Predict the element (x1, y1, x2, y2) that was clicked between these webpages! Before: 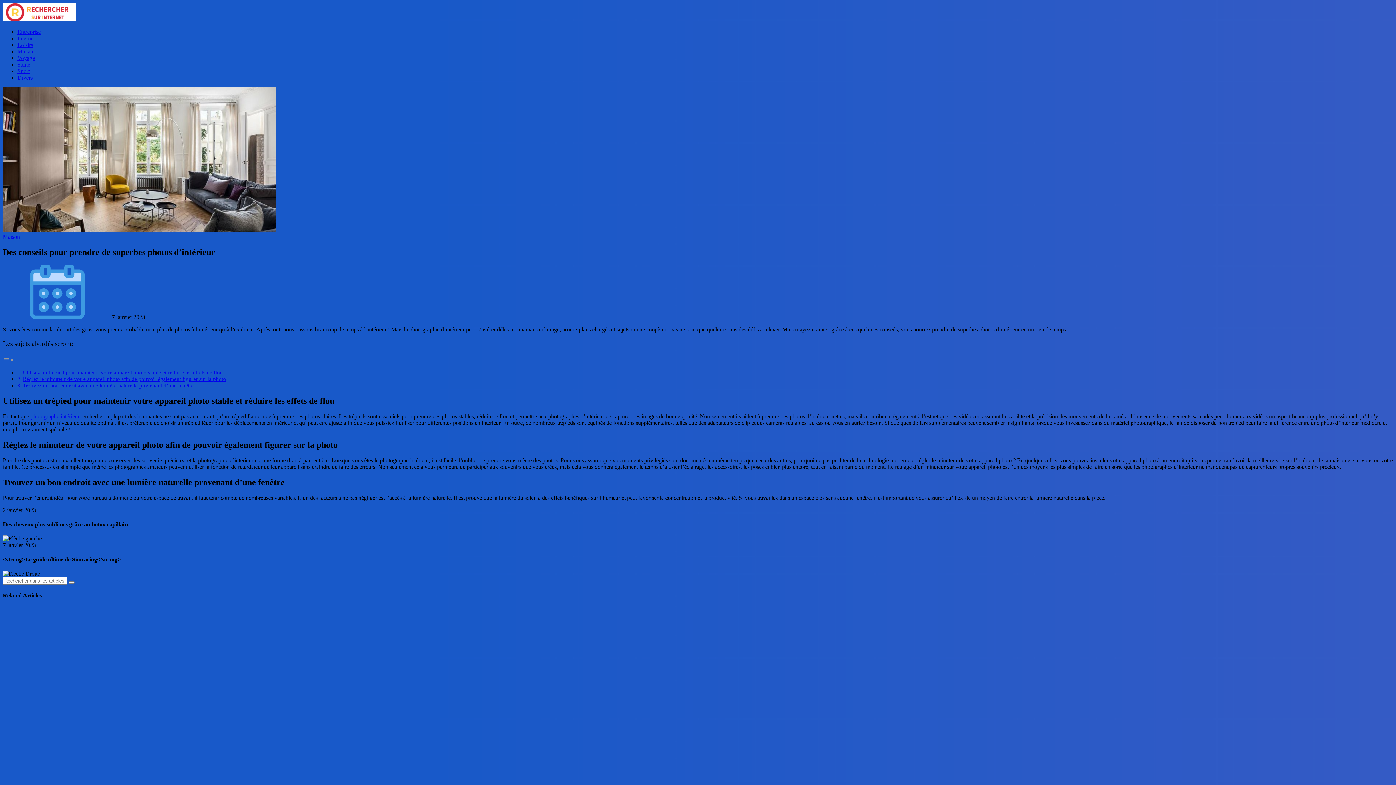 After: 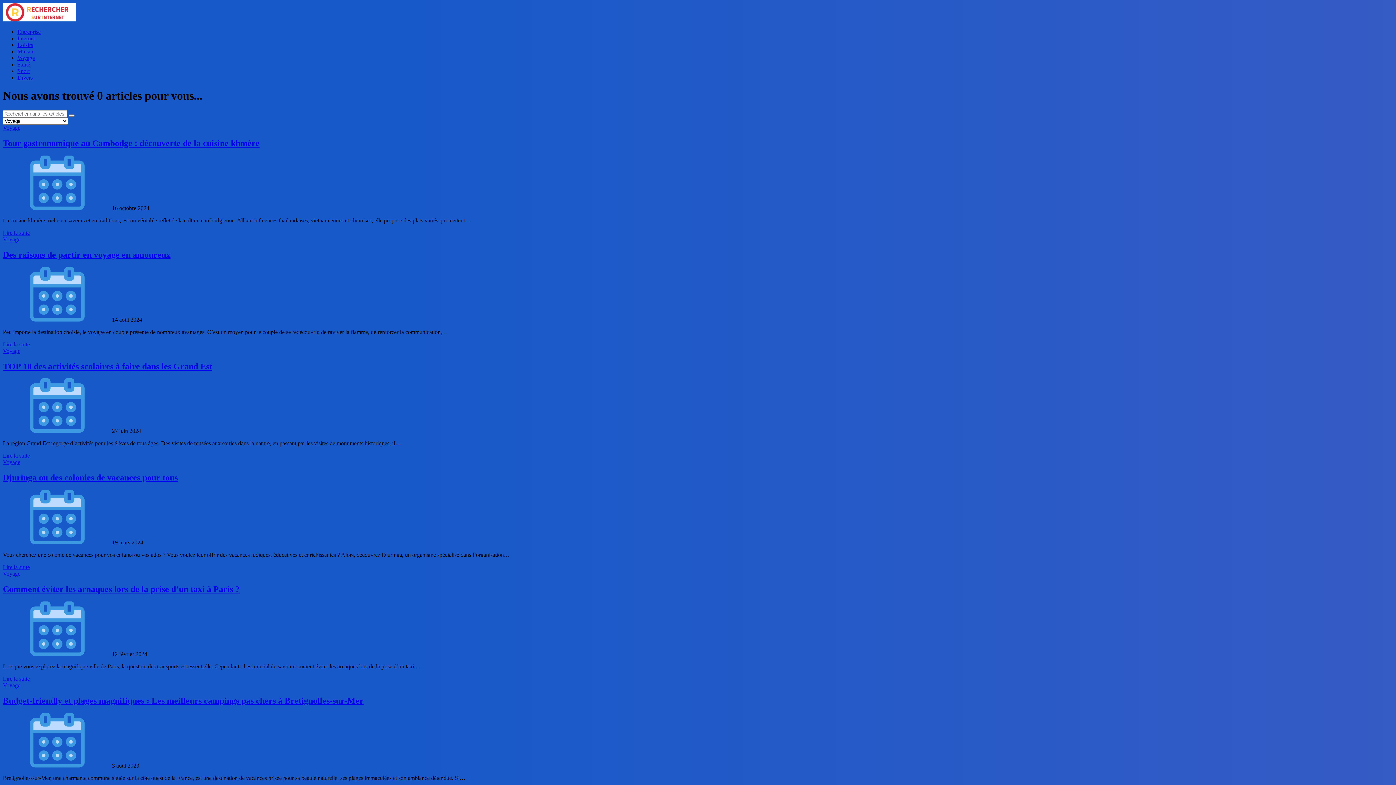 Action: label: Voyage bbox: (17, 54, 34, 61)